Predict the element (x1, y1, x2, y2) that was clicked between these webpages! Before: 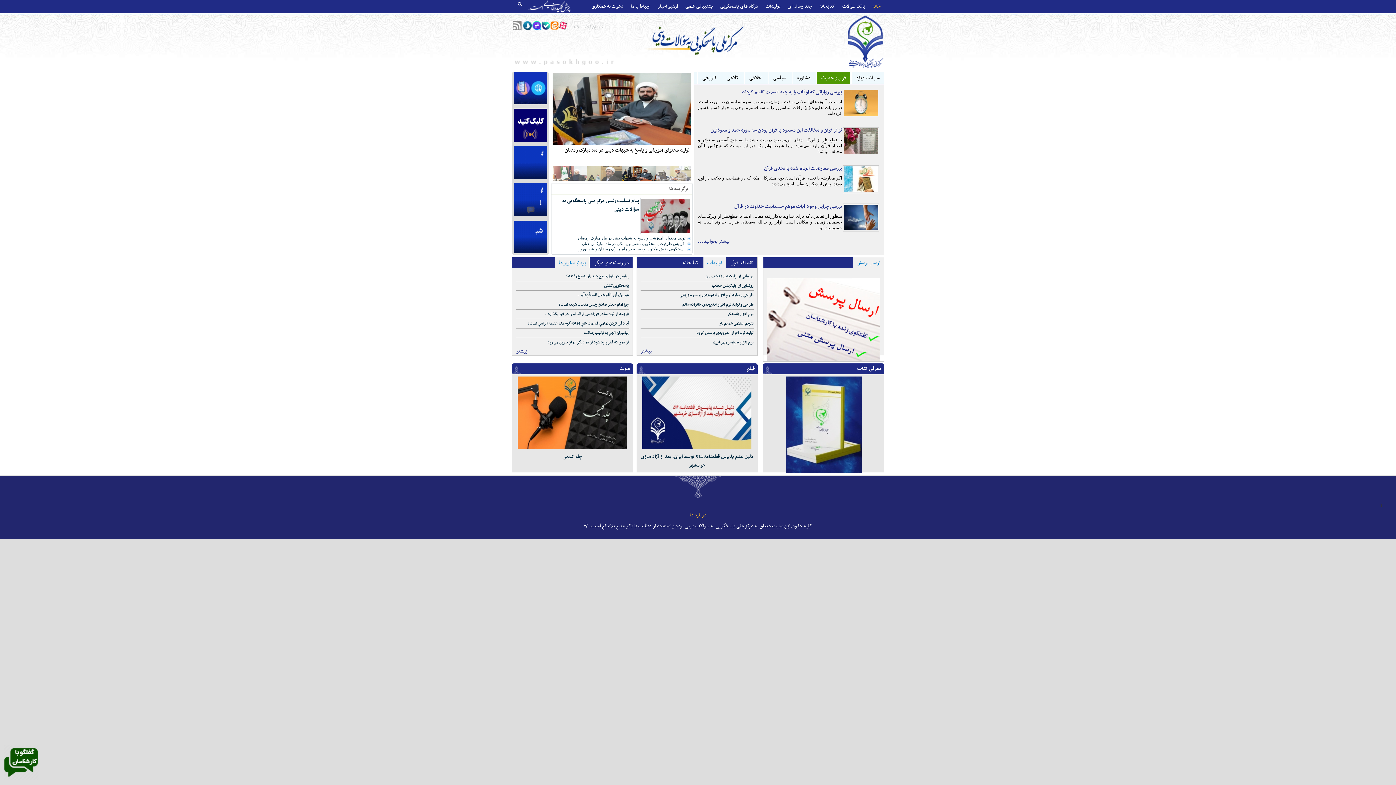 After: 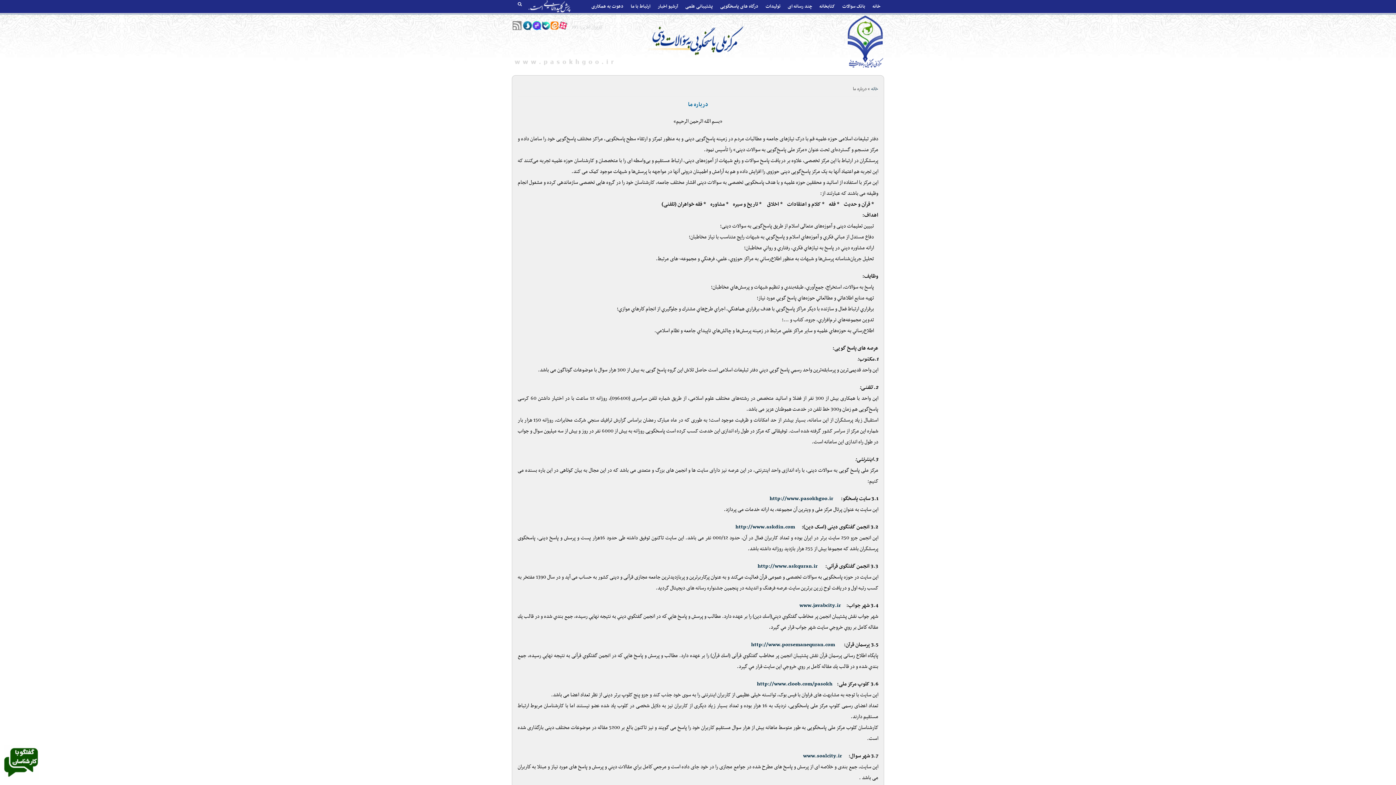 Action: bbox: (689, 510, 706, 520) label: درباره ما